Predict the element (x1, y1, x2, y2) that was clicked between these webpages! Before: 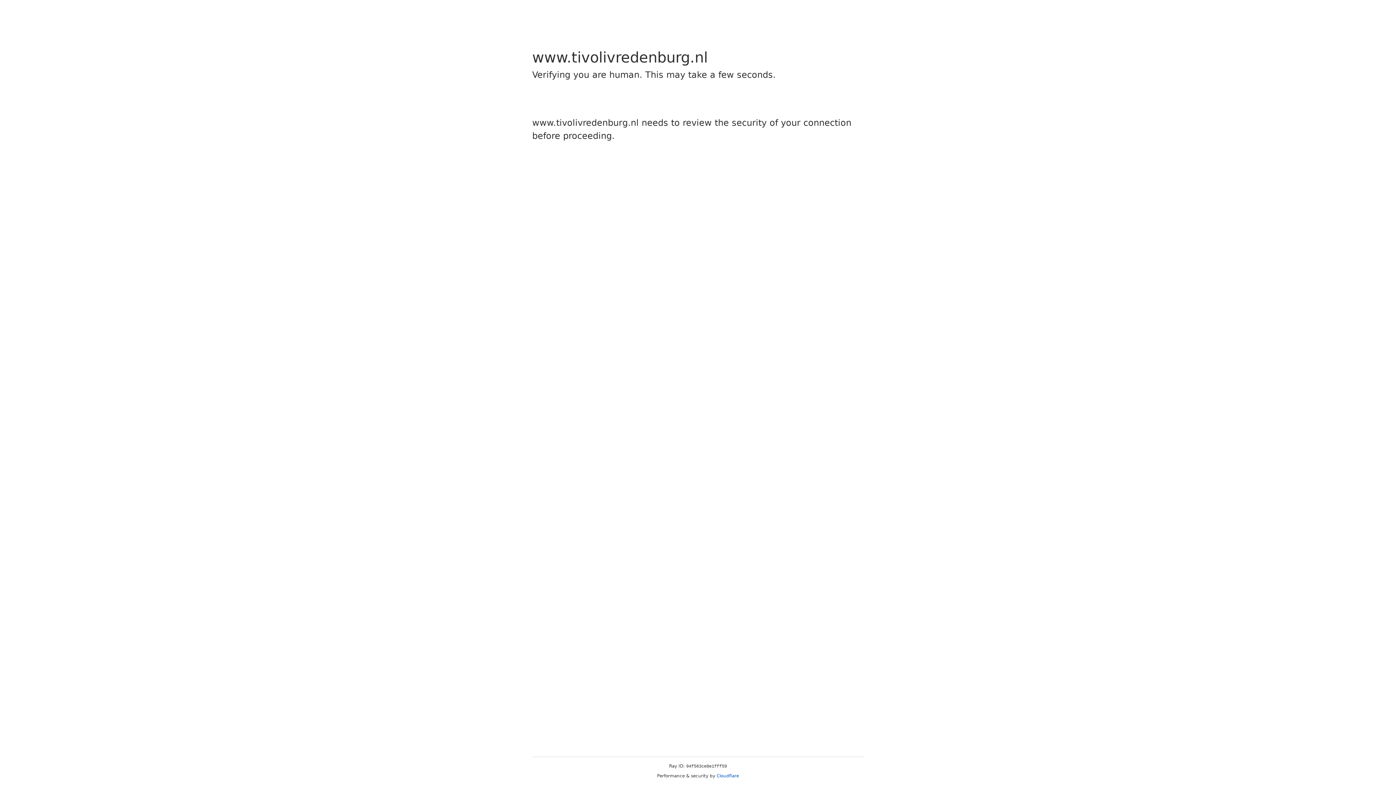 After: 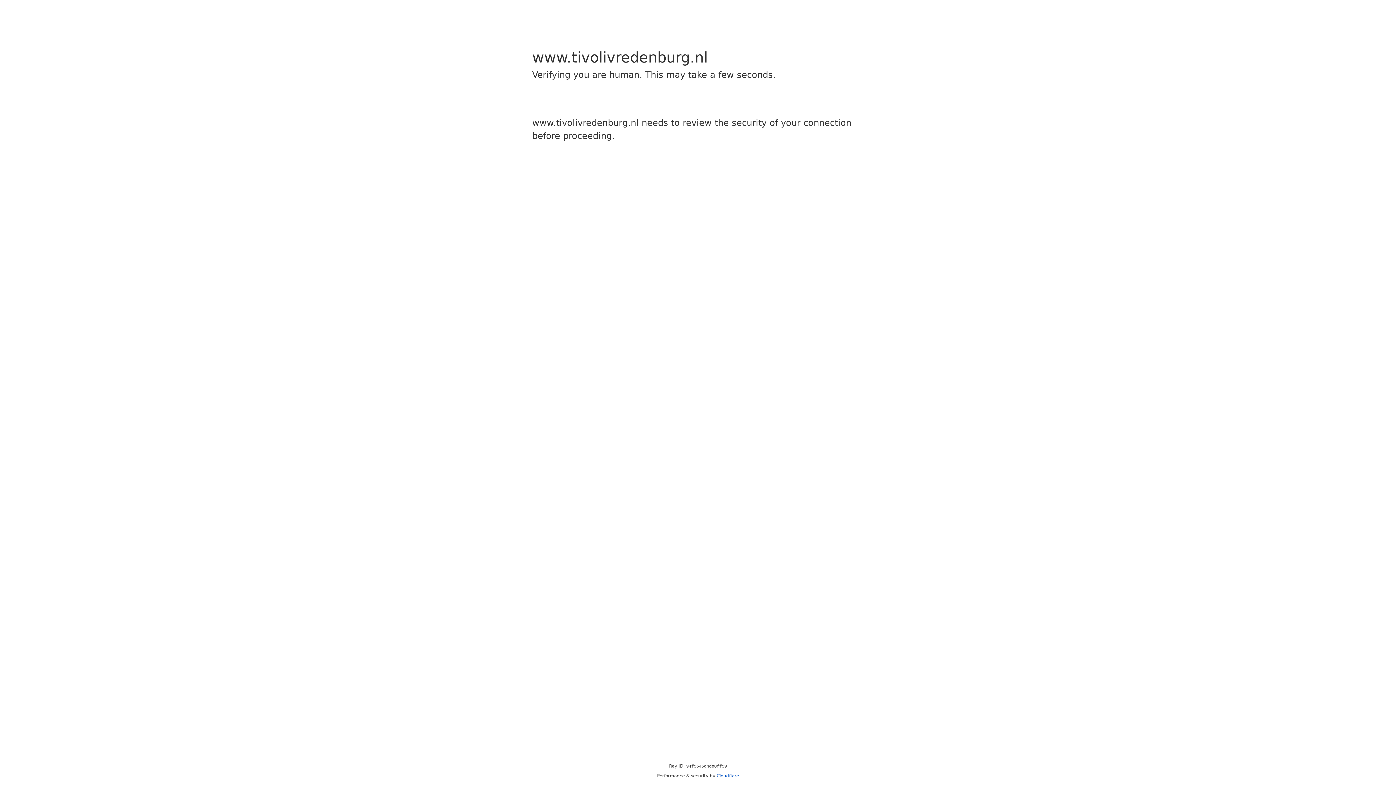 Action: label: Cloudflare bbox: (716, 773, 739, 778)